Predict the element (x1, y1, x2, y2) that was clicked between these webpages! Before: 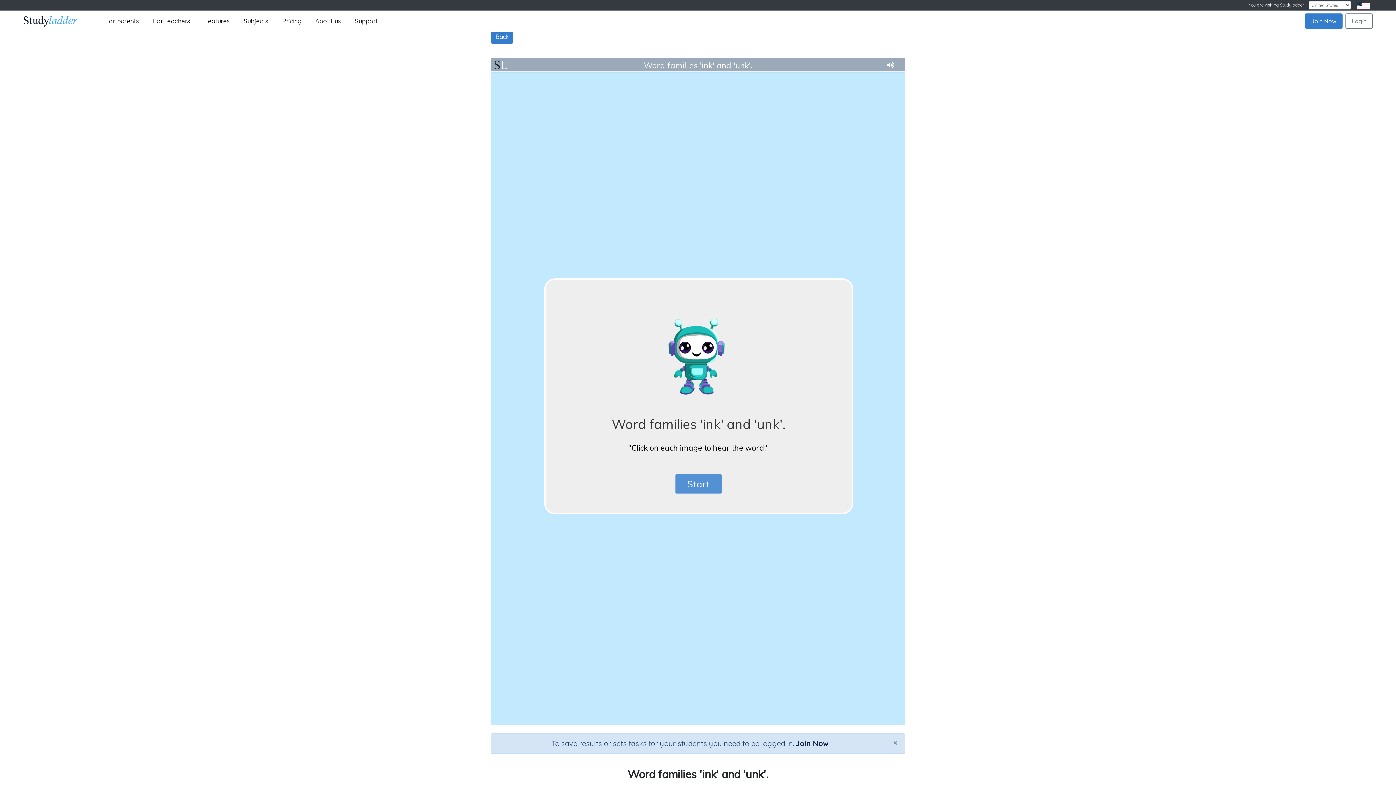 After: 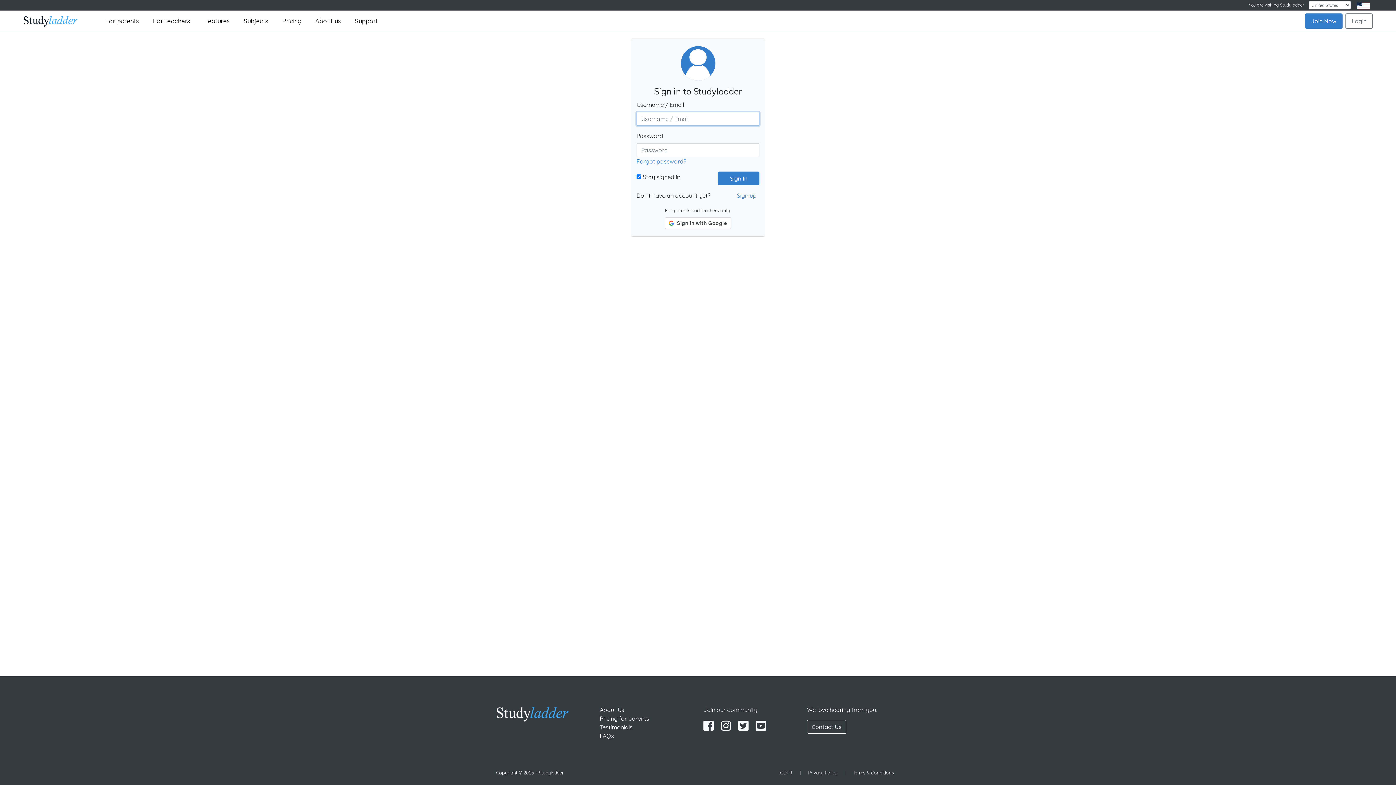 Action: bbox: (1345, 13, 1373, 28) label: Login